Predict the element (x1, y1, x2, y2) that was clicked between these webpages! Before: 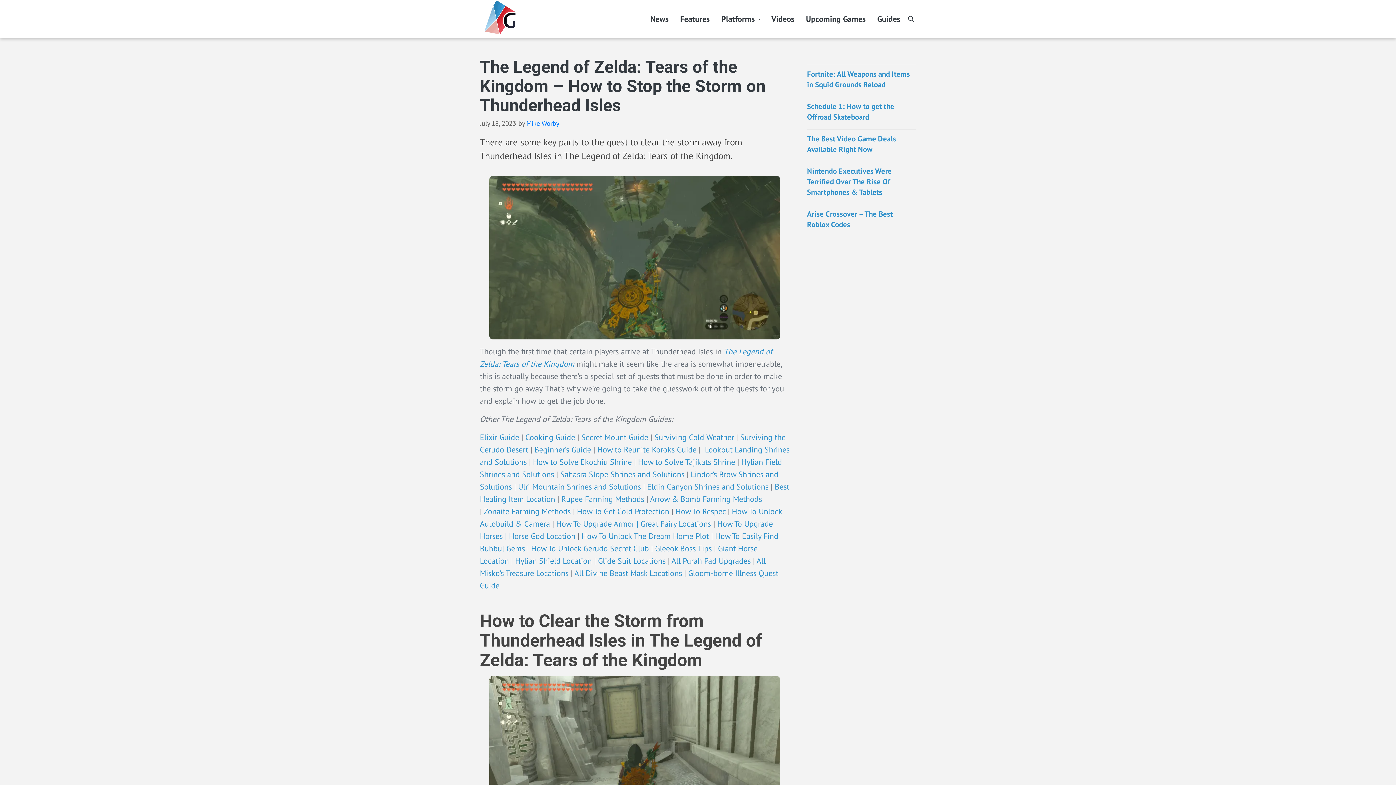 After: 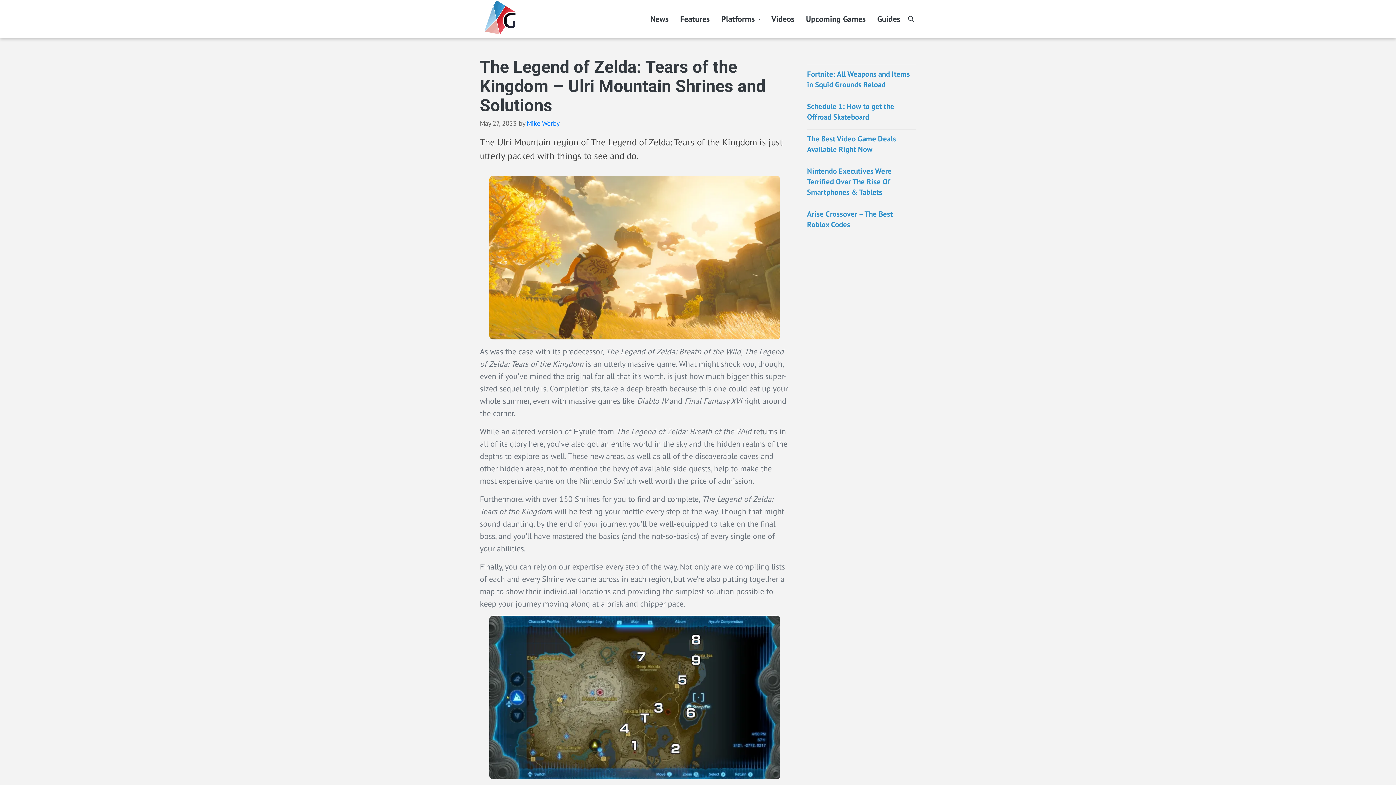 Action: label: Ulri Mountain Shrines and Solutions bbox: (518, 481, 641, 492)